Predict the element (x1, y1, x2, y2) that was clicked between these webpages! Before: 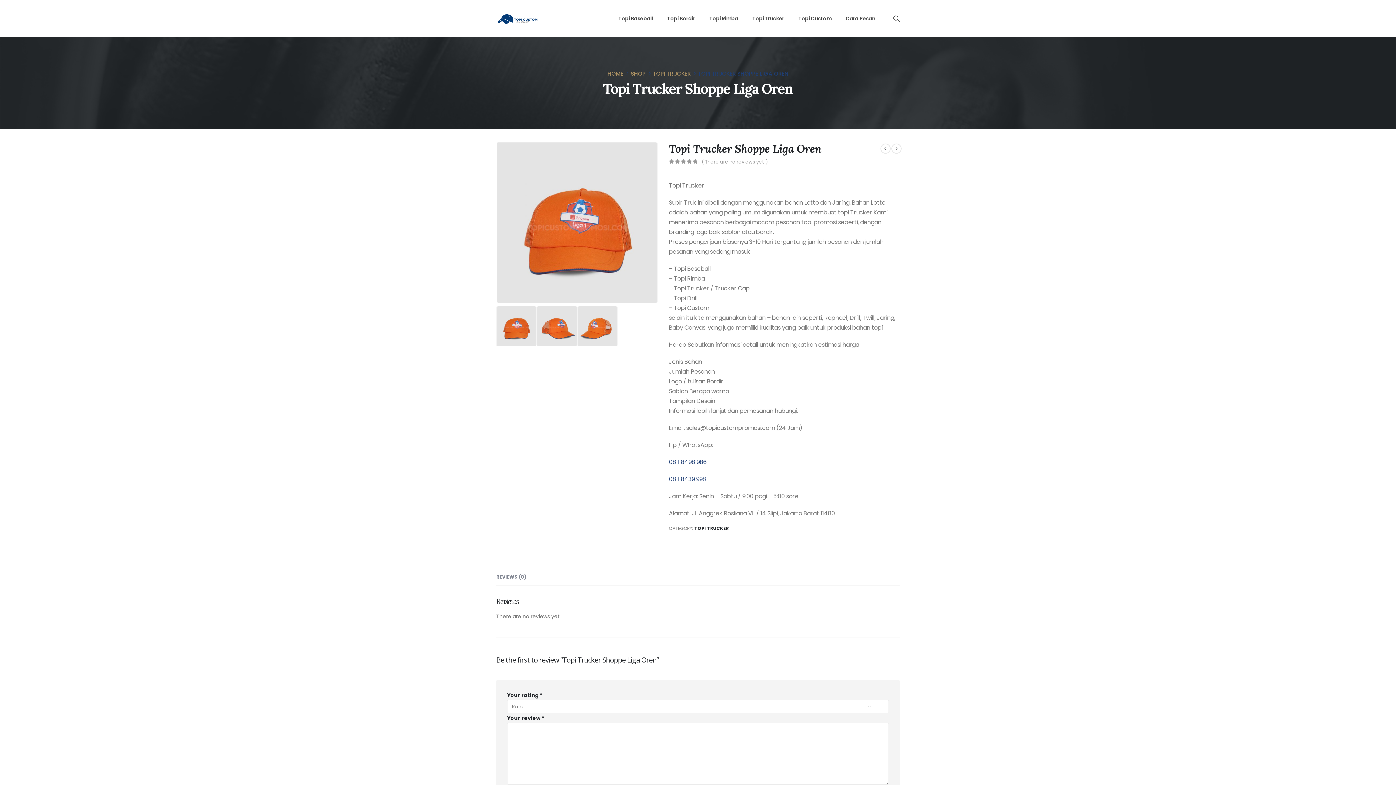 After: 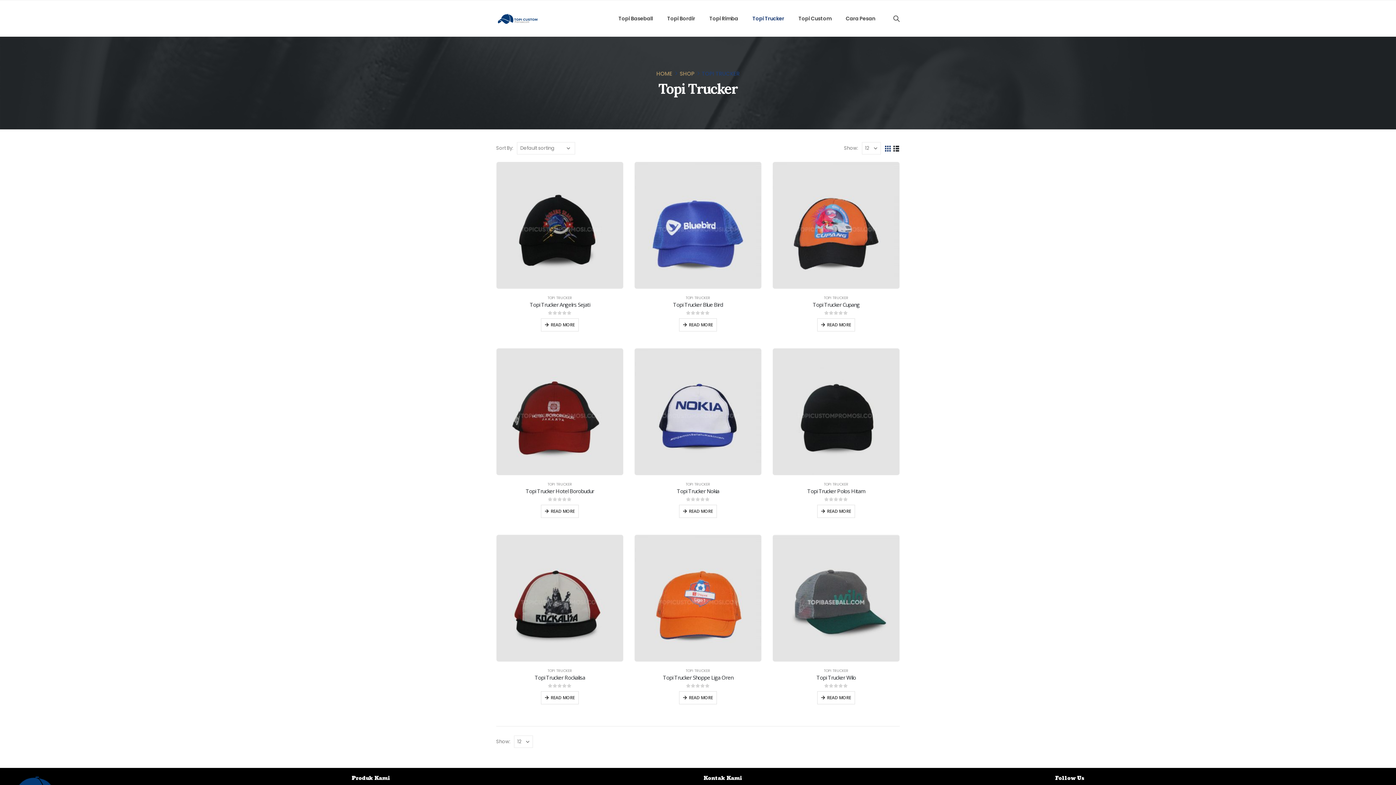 Action: bbox: (653, 69, 690, 78) label: TOPI TRUCKER